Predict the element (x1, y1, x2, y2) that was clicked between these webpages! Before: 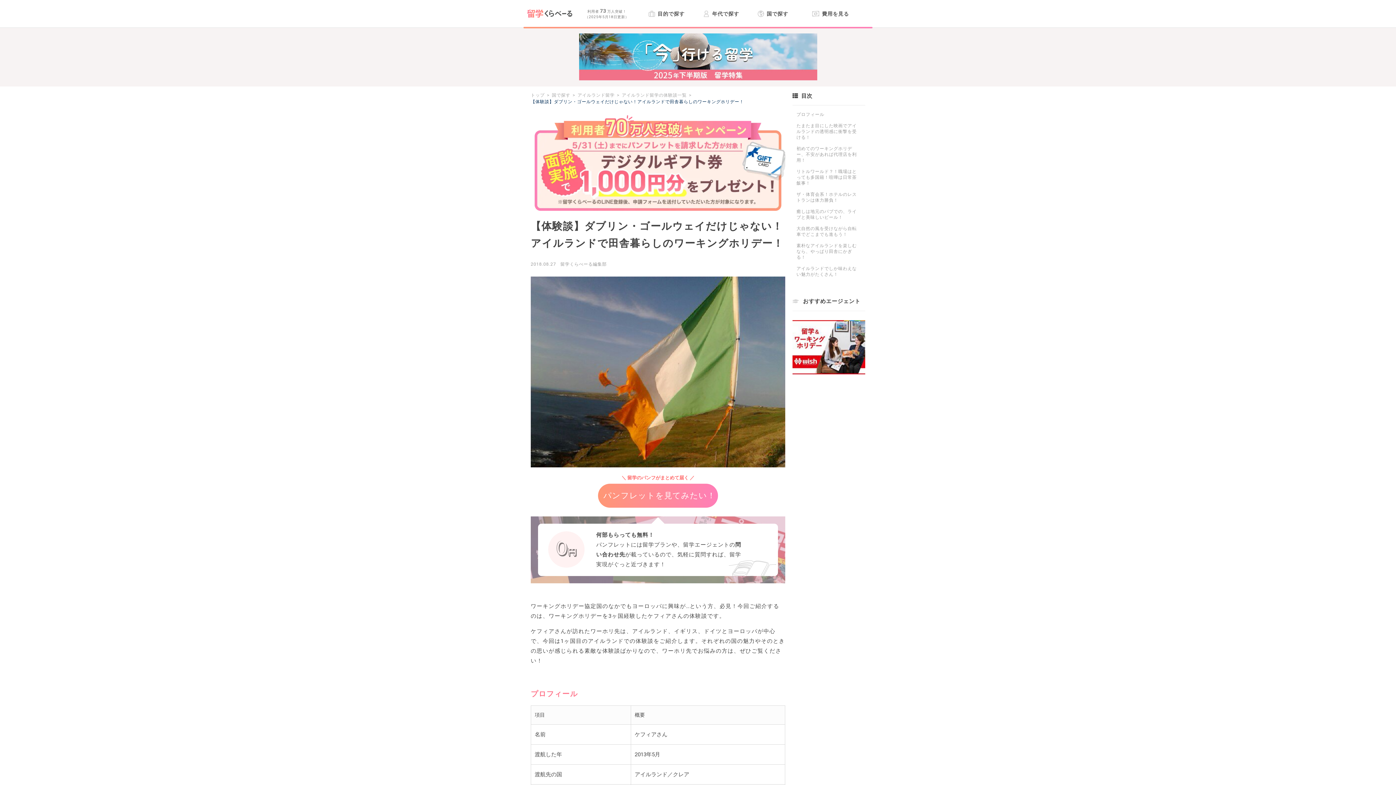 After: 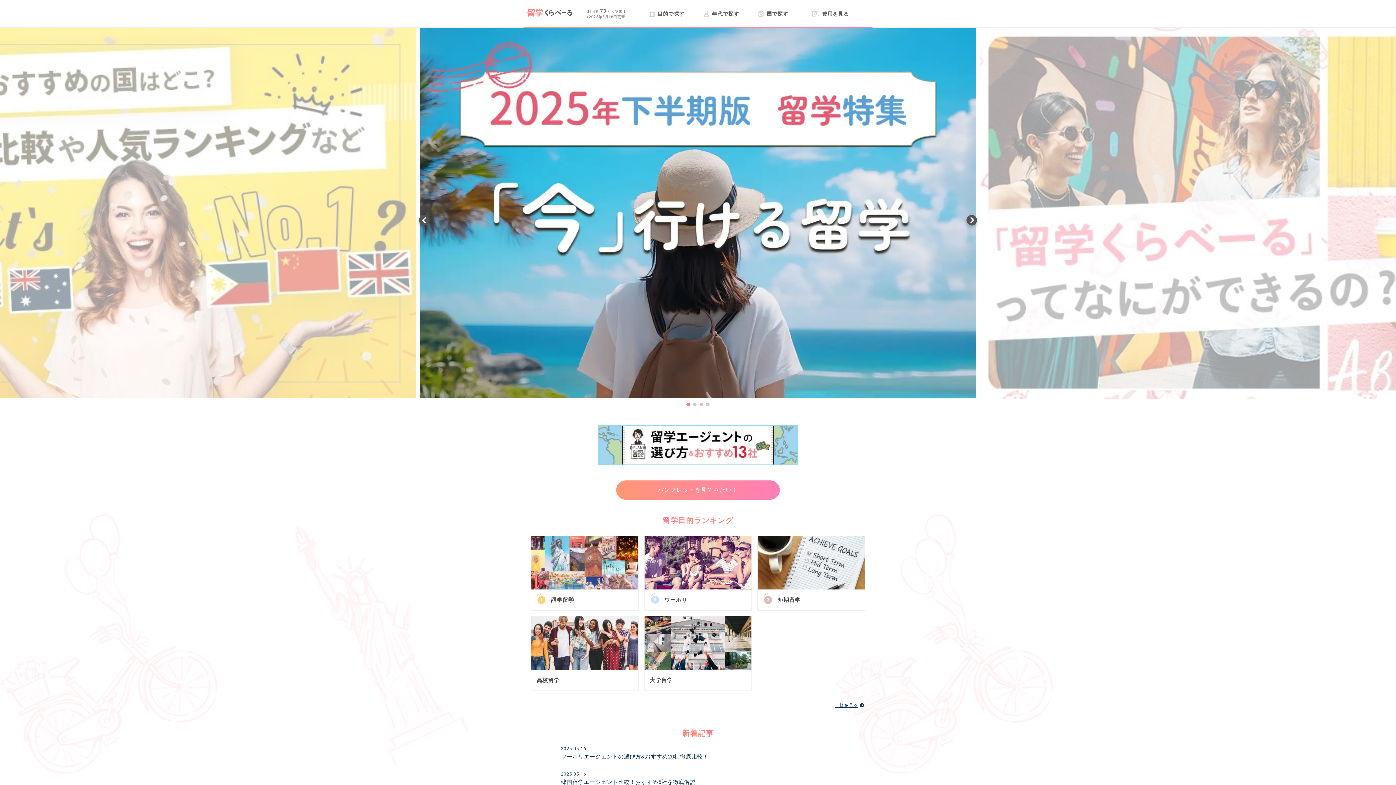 Action: label: トップ bbox: (530, 92, 544, 98)